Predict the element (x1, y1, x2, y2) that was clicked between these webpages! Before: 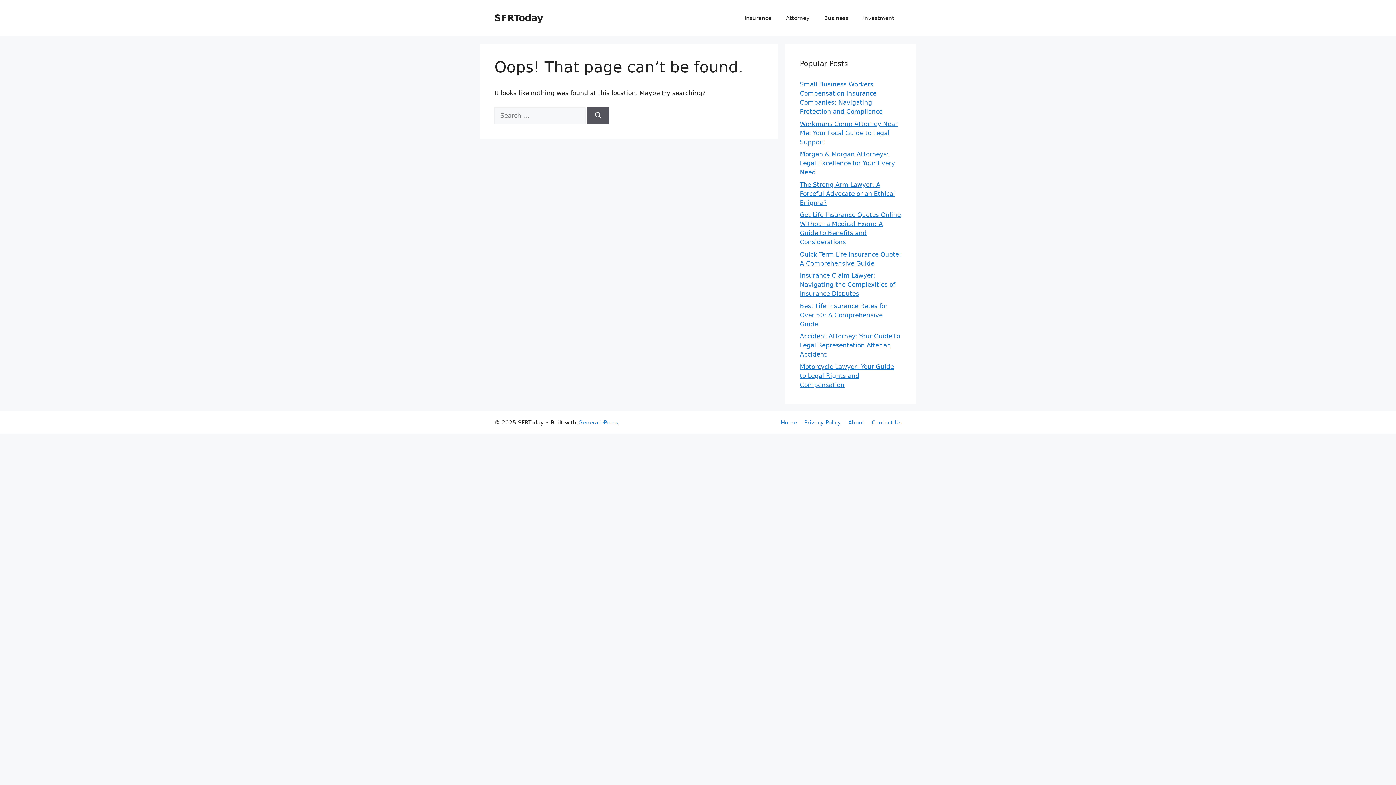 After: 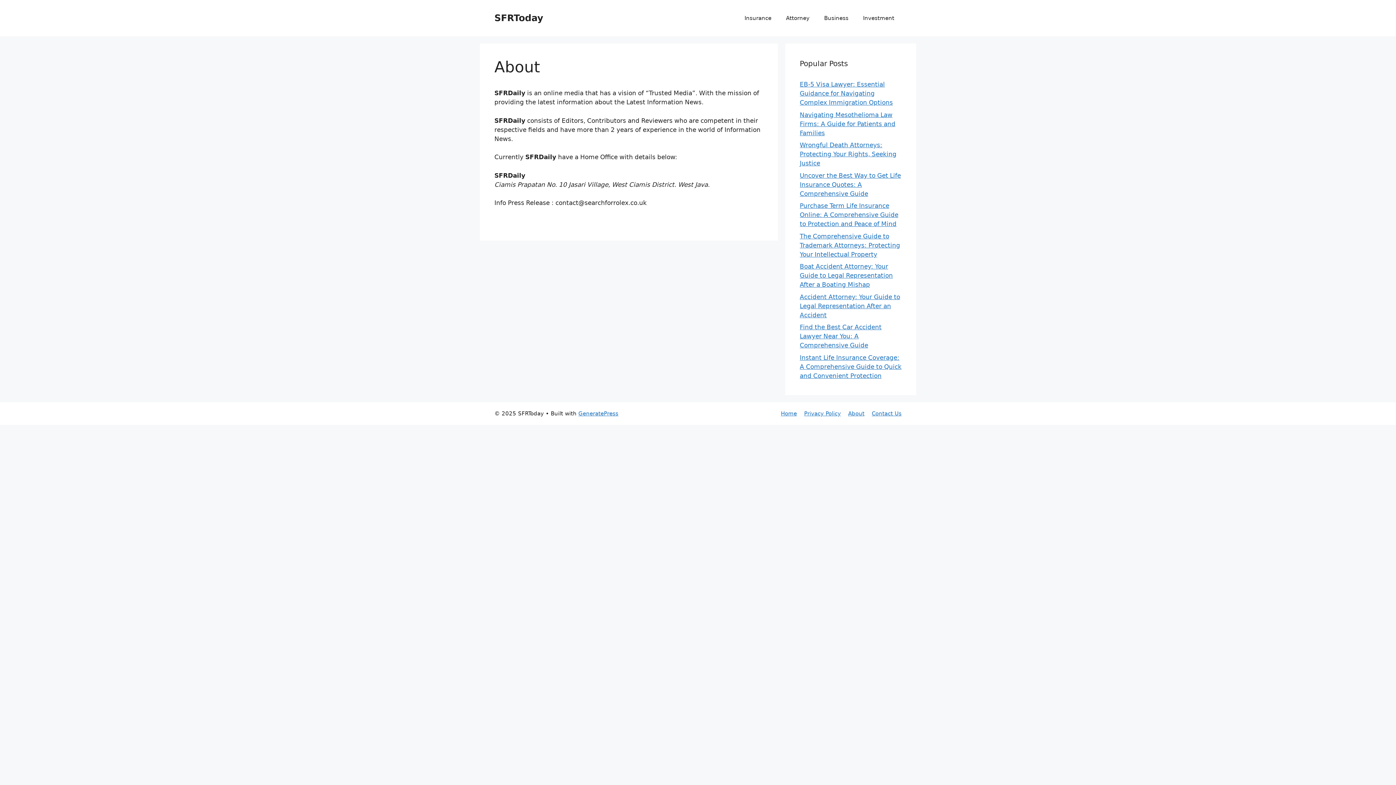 Action: bbox: (848, 419, 864, 426) label: About